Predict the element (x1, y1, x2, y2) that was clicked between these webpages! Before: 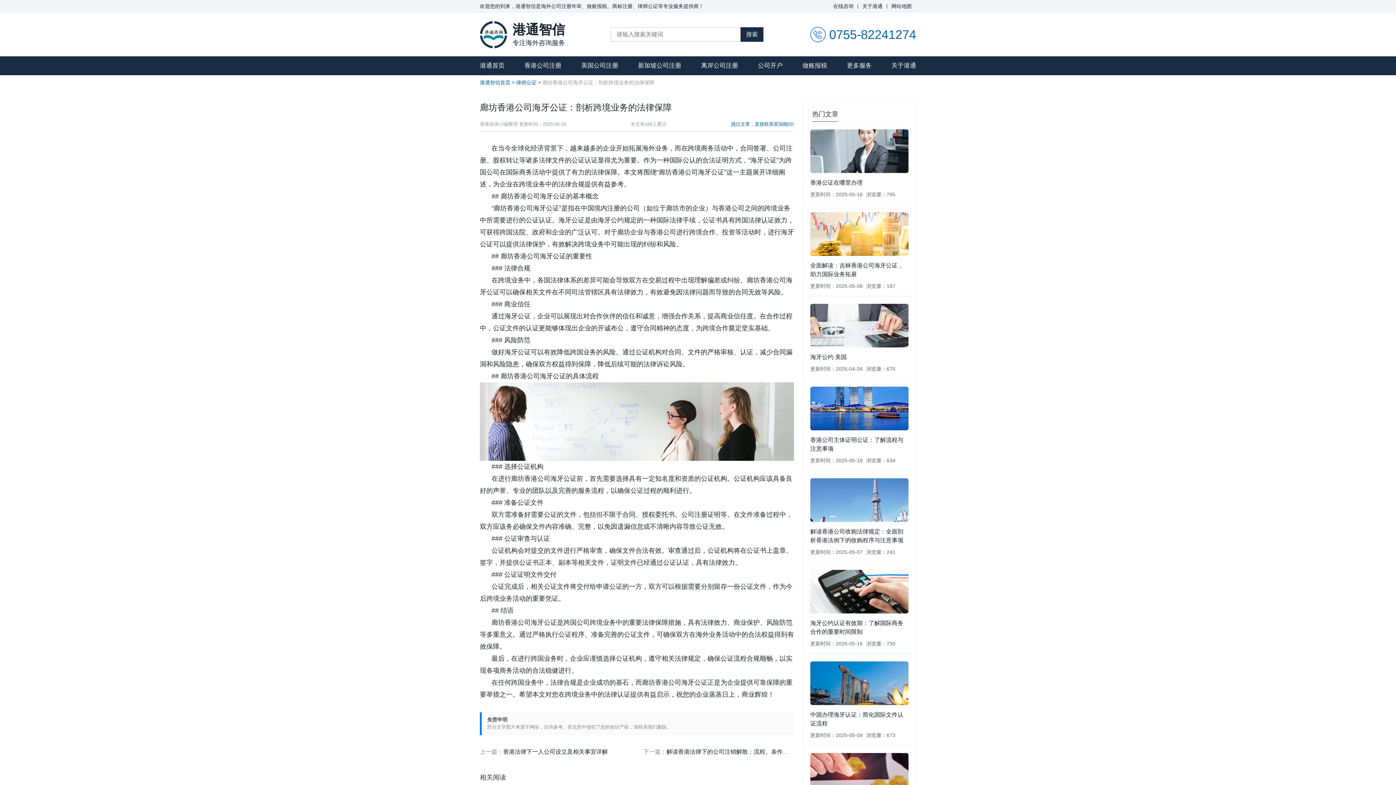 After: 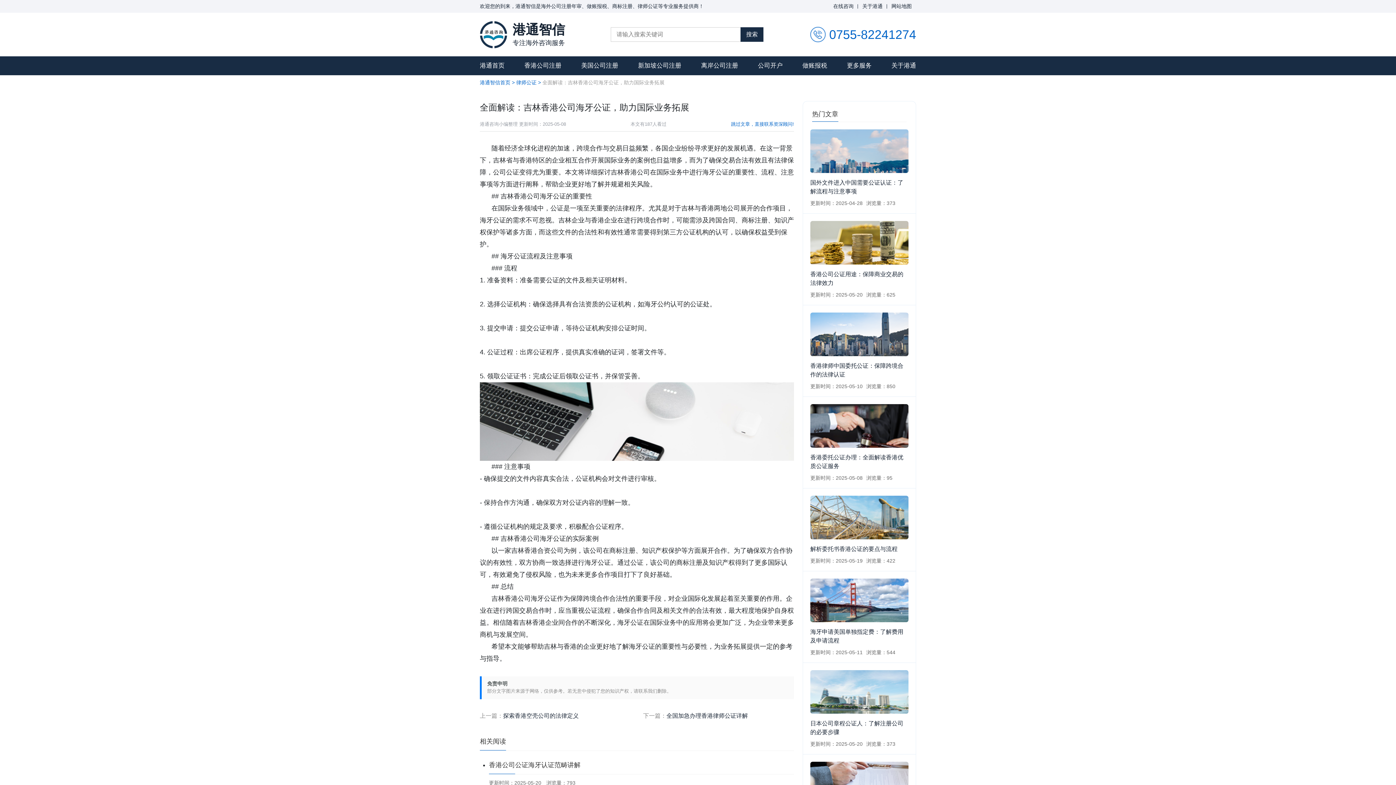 Action: label: 全面解读：吉林香港公司海牙公证，助力国际业务拓展
更新时间：2025-05-08
浏览量：187 bbox: (810, 212, 908, 289)